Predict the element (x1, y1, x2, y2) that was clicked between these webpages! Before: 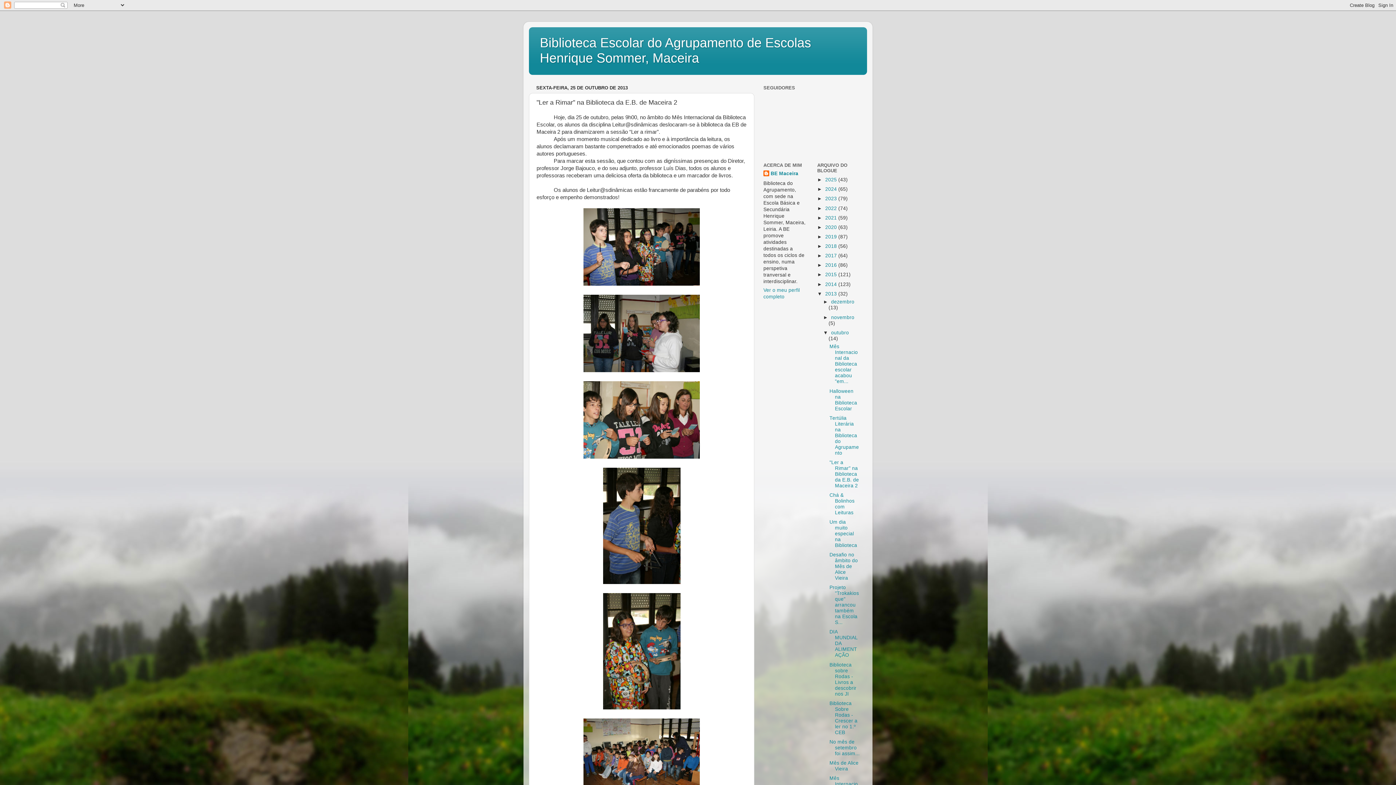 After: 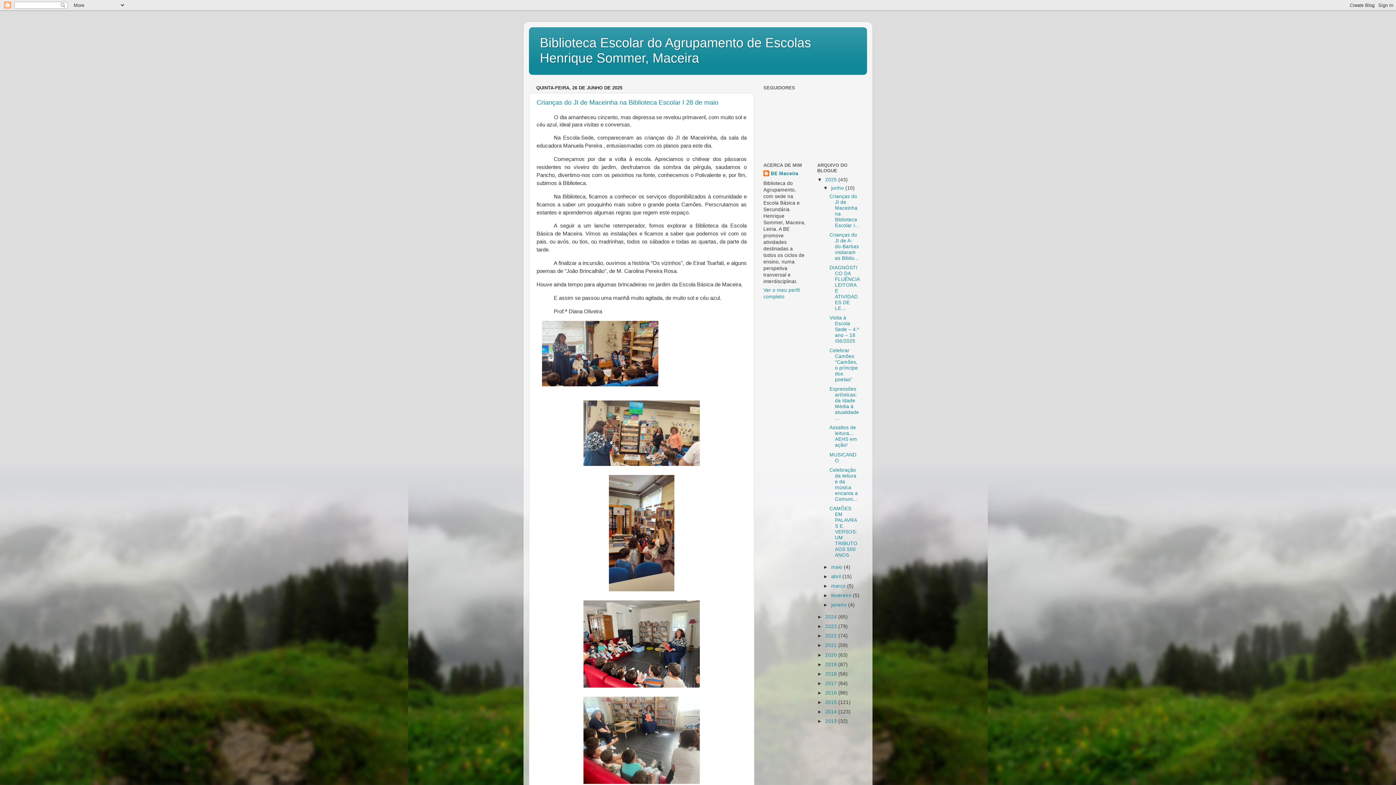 Action: bbox: (825, 177, 838, 182) label: 2025 